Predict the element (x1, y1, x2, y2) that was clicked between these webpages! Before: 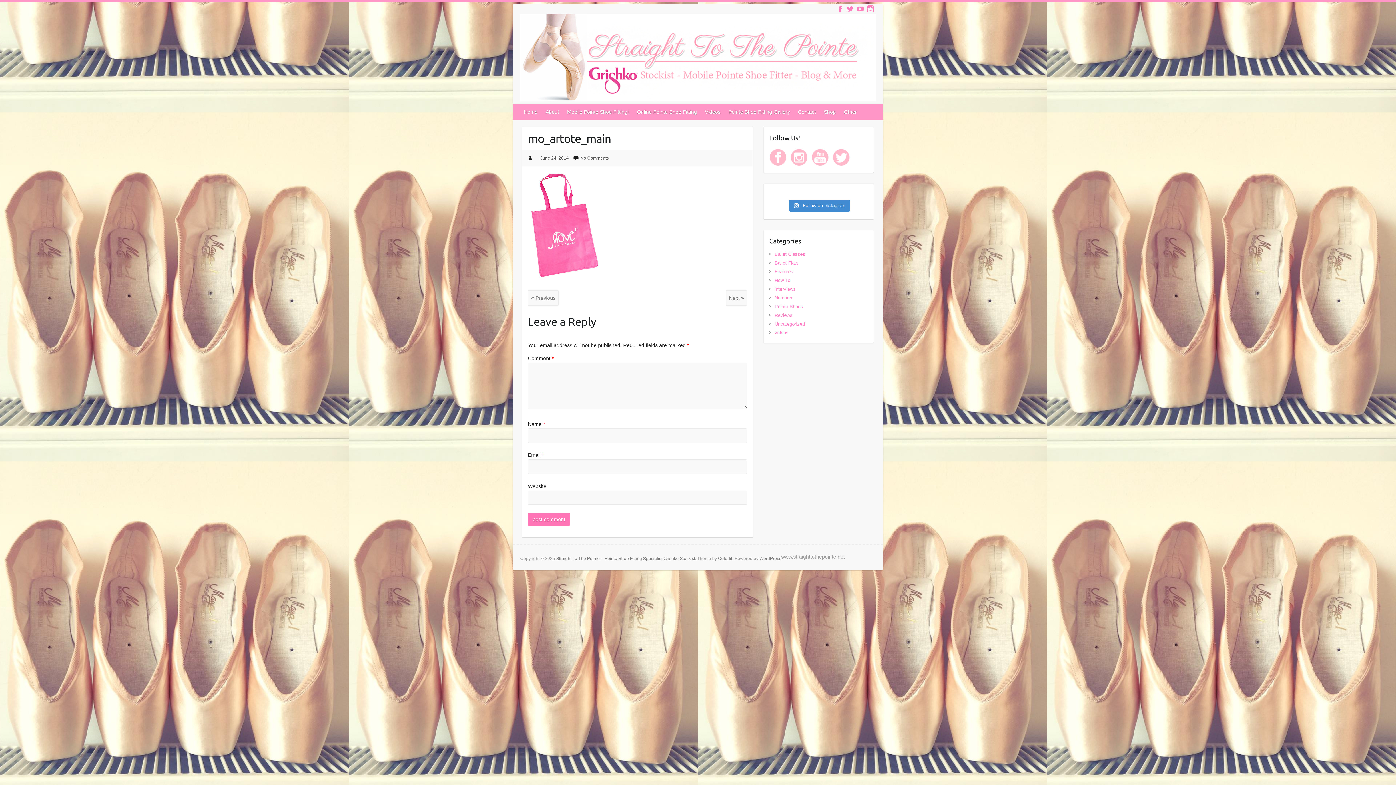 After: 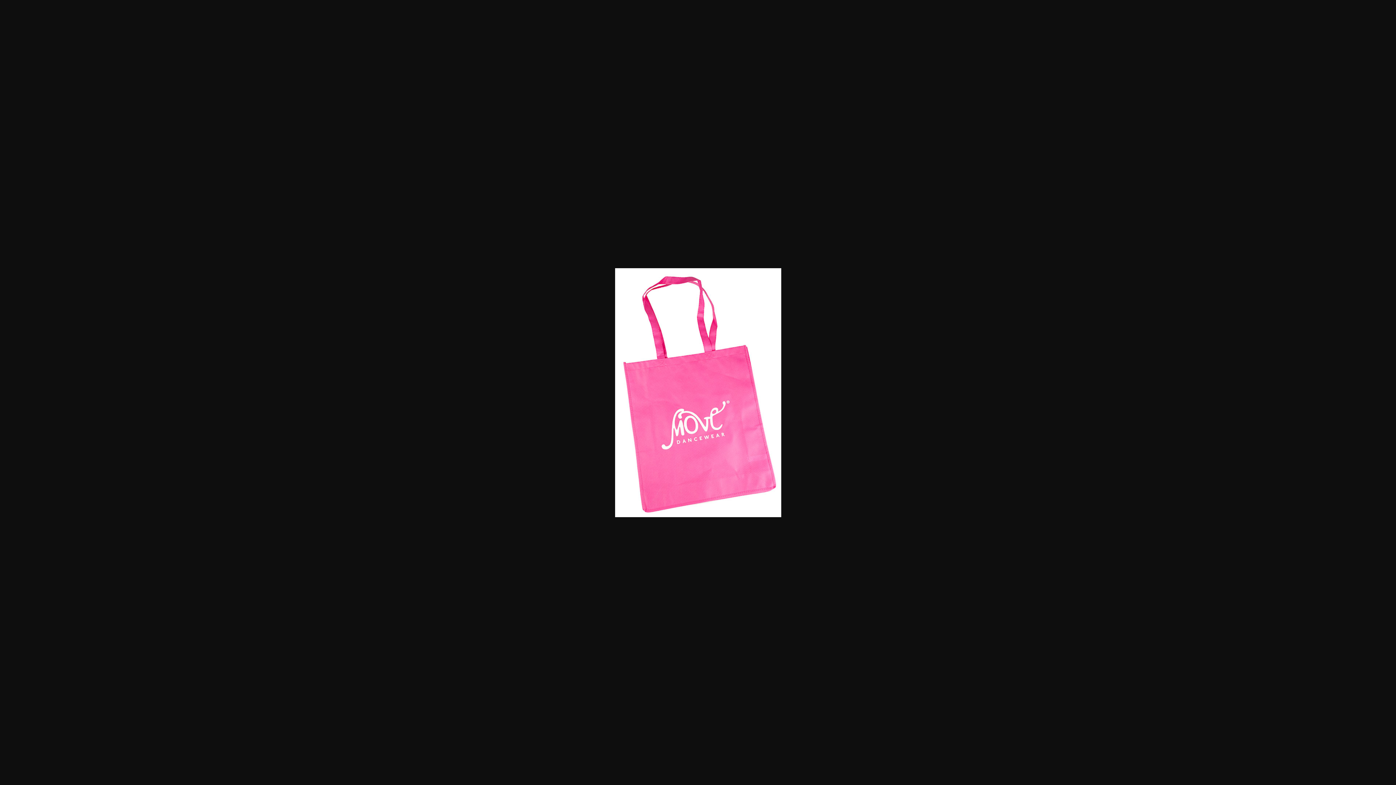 Action: bbox: (528, 171, 600, 177)